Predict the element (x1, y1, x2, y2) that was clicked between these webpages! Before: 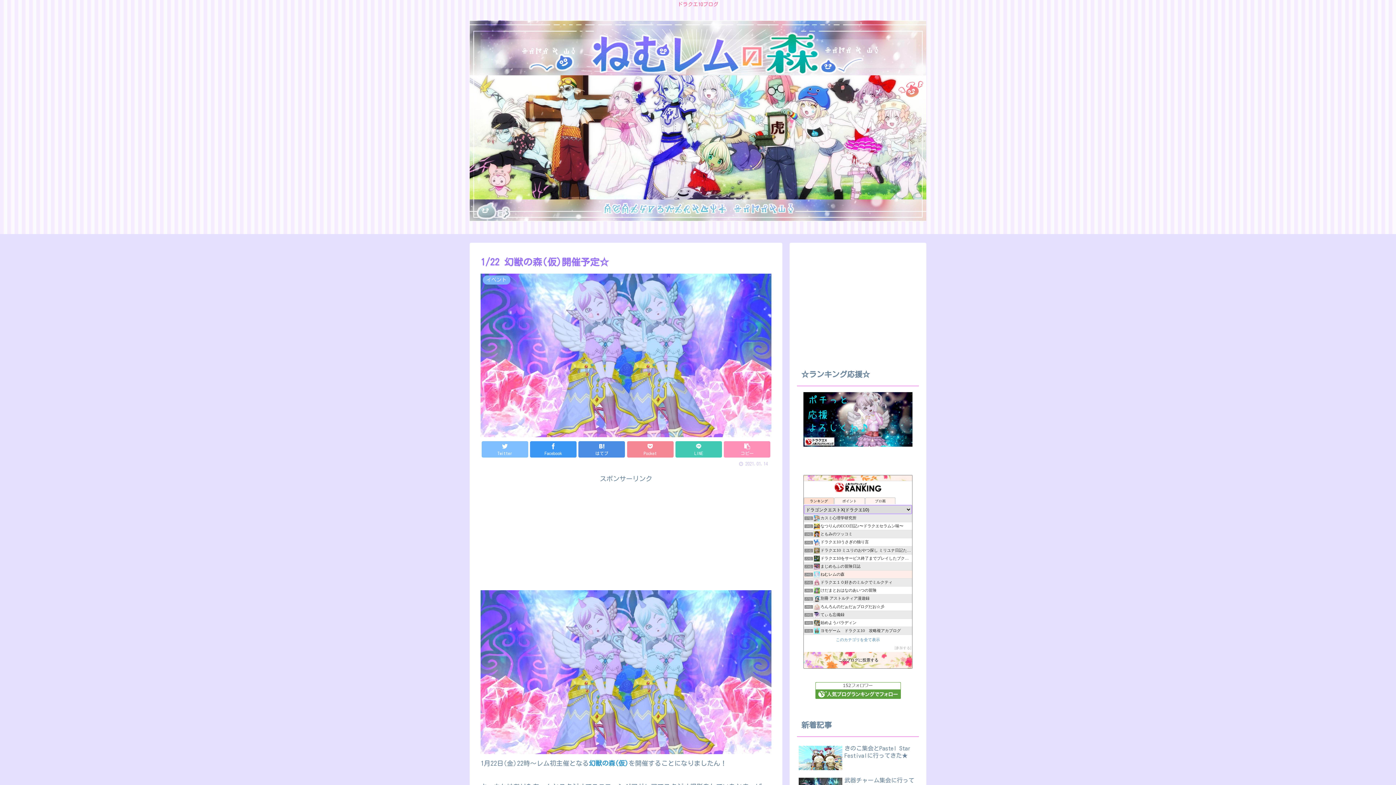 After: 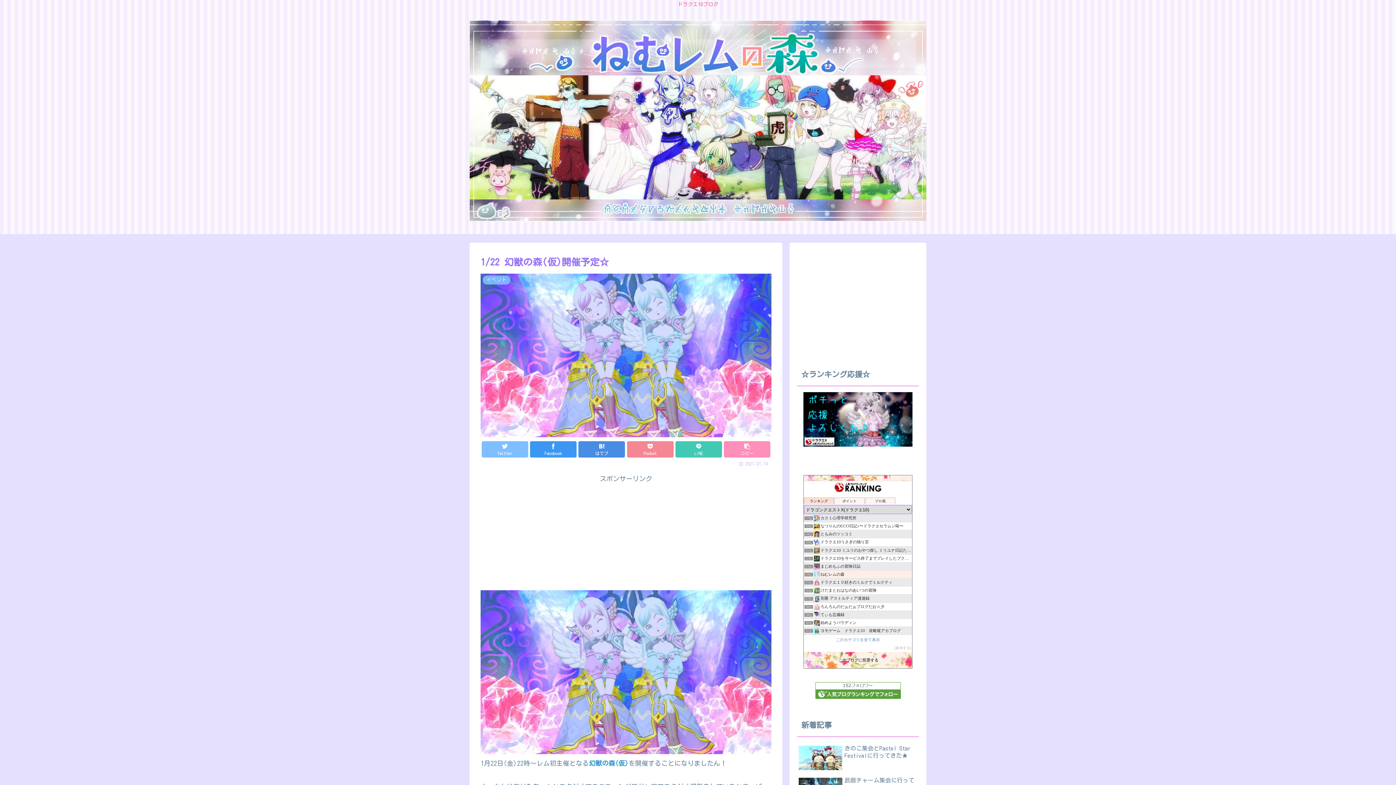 Action: bbox: (834, 488, 881, 493)